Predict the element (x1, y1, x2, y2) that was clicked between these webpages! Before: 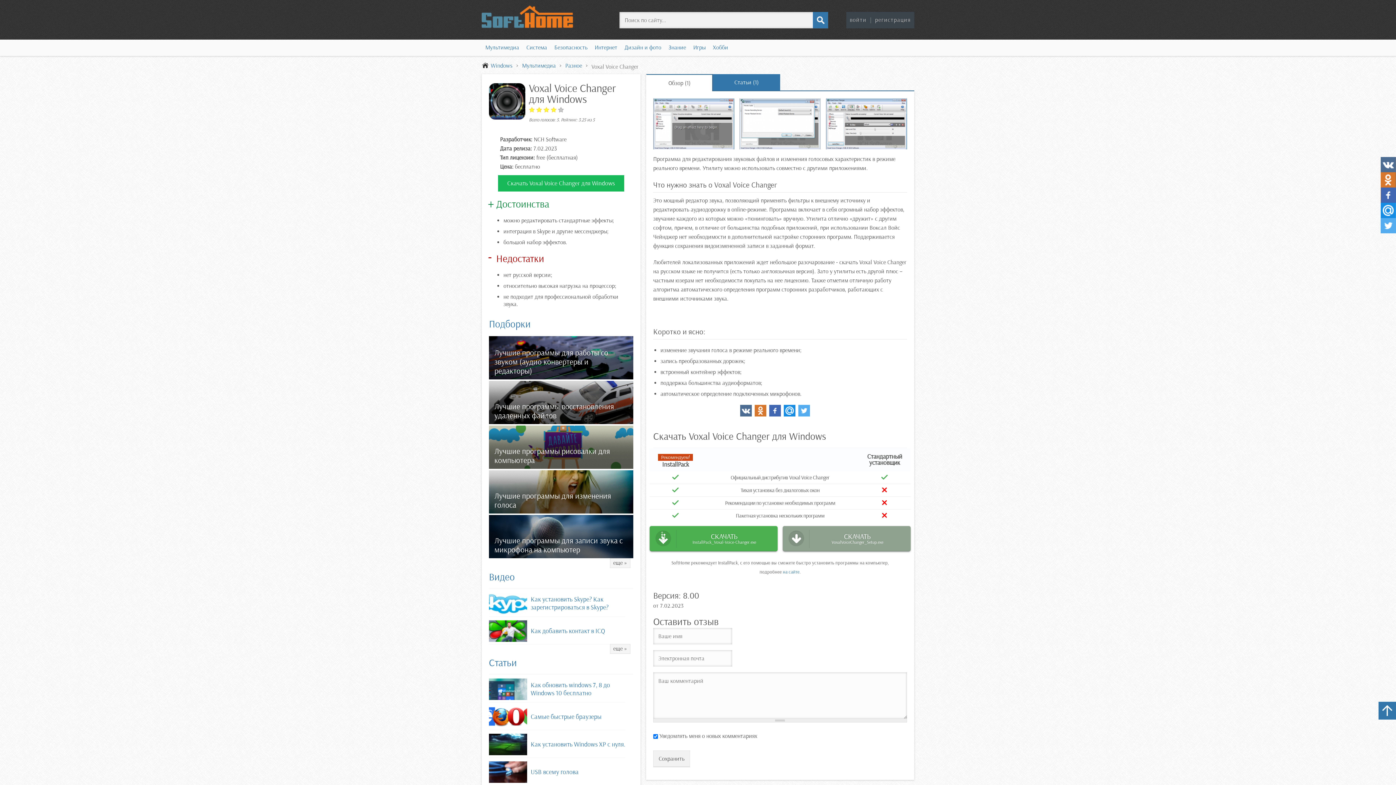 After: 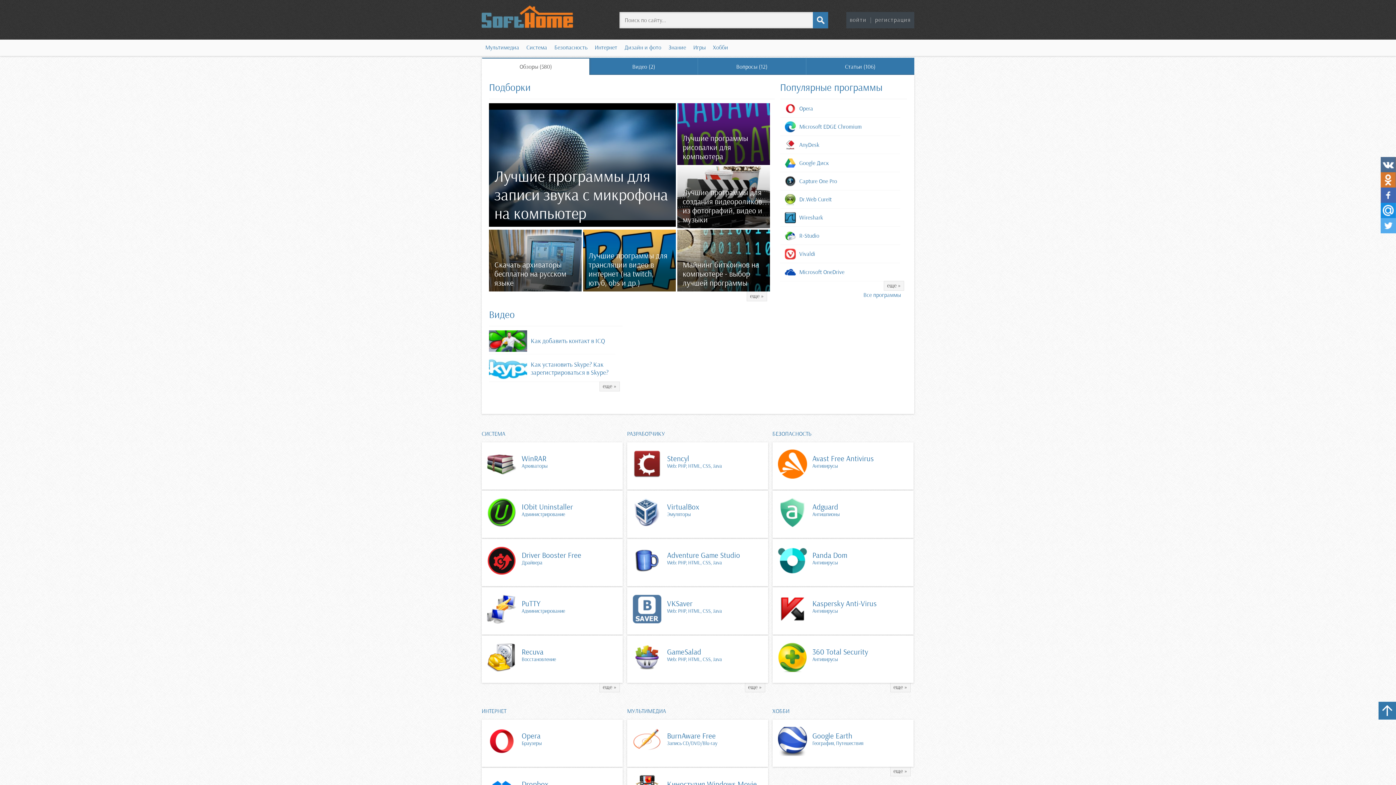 Action: label: Windows bbox: (490, 57, 512, 70)